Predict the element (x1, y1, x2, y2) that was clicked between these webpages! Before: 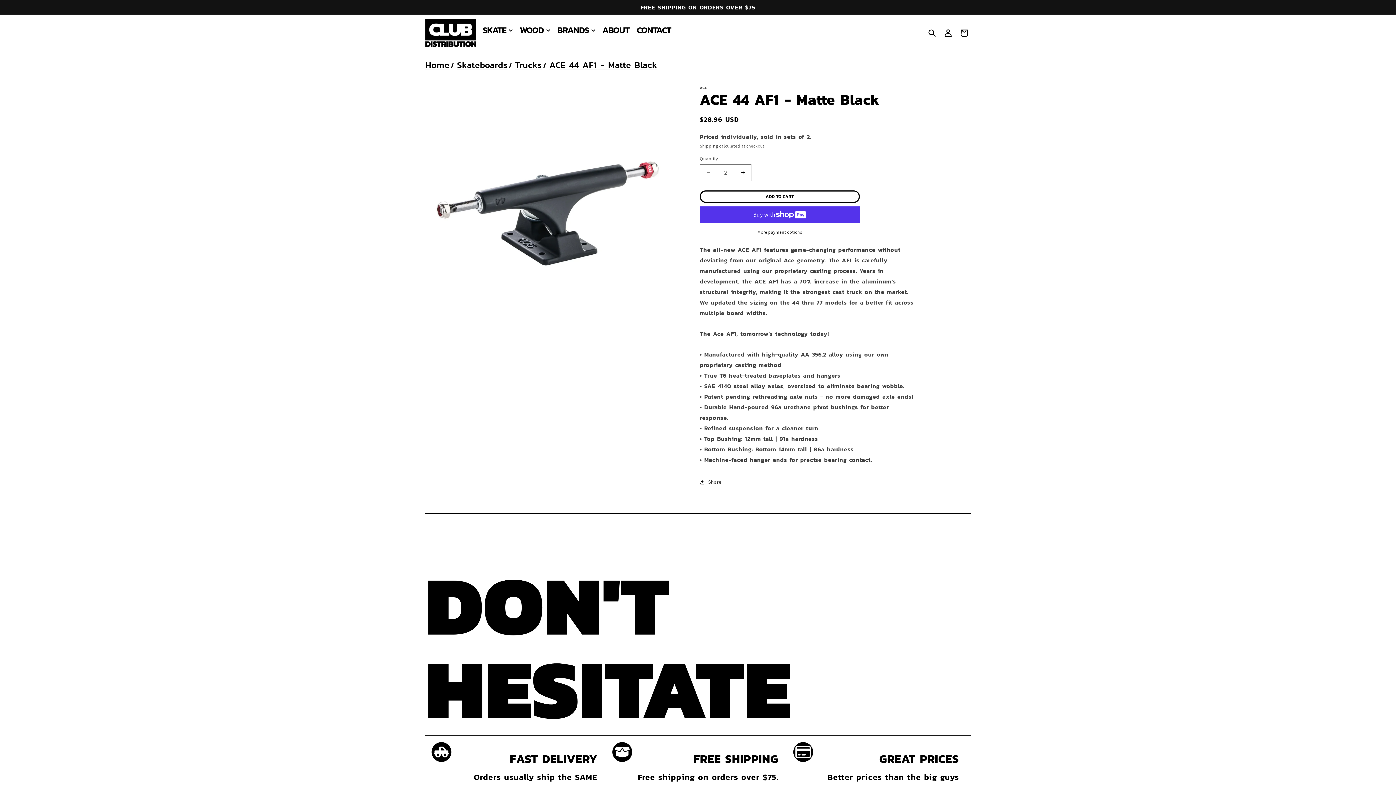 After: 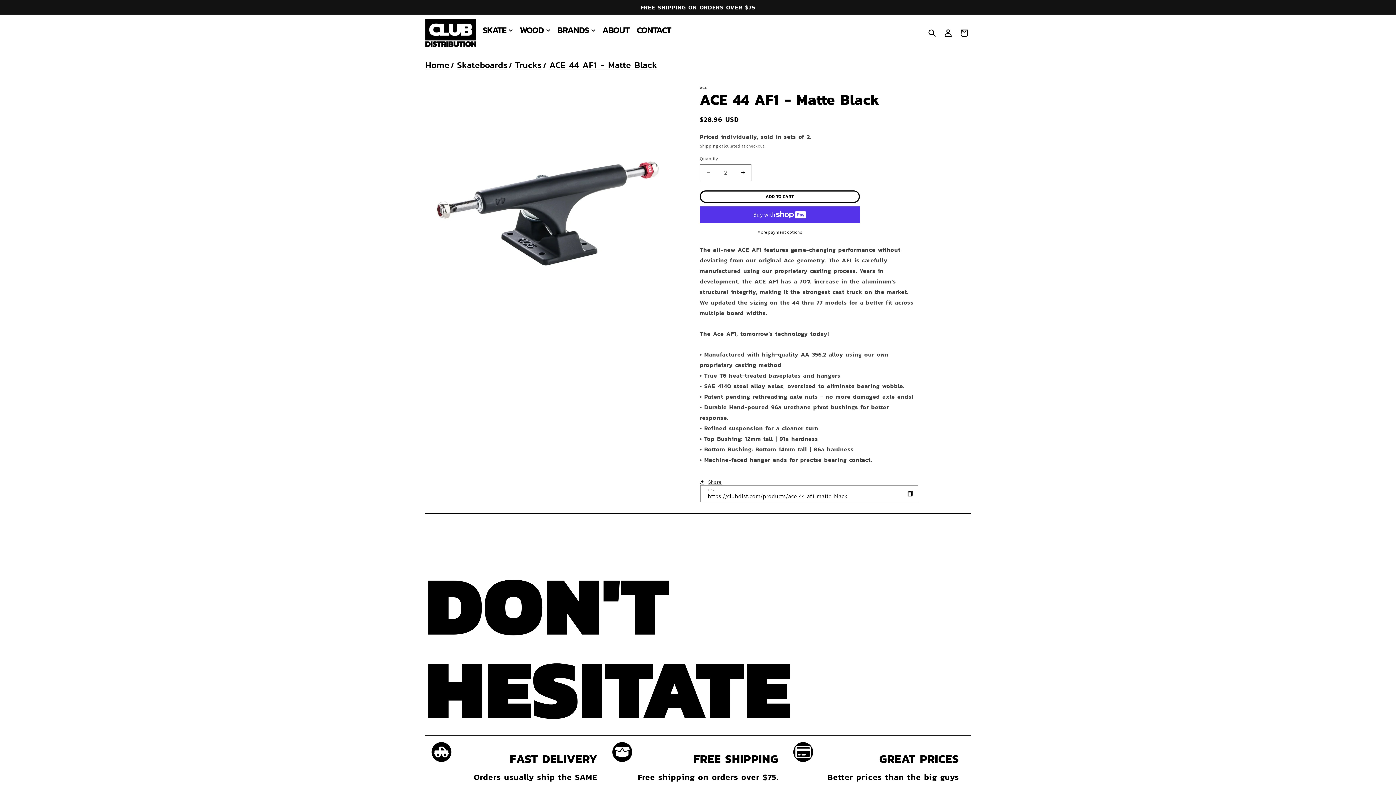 Action: label: Share bbox: (700, 474, 721, 490)